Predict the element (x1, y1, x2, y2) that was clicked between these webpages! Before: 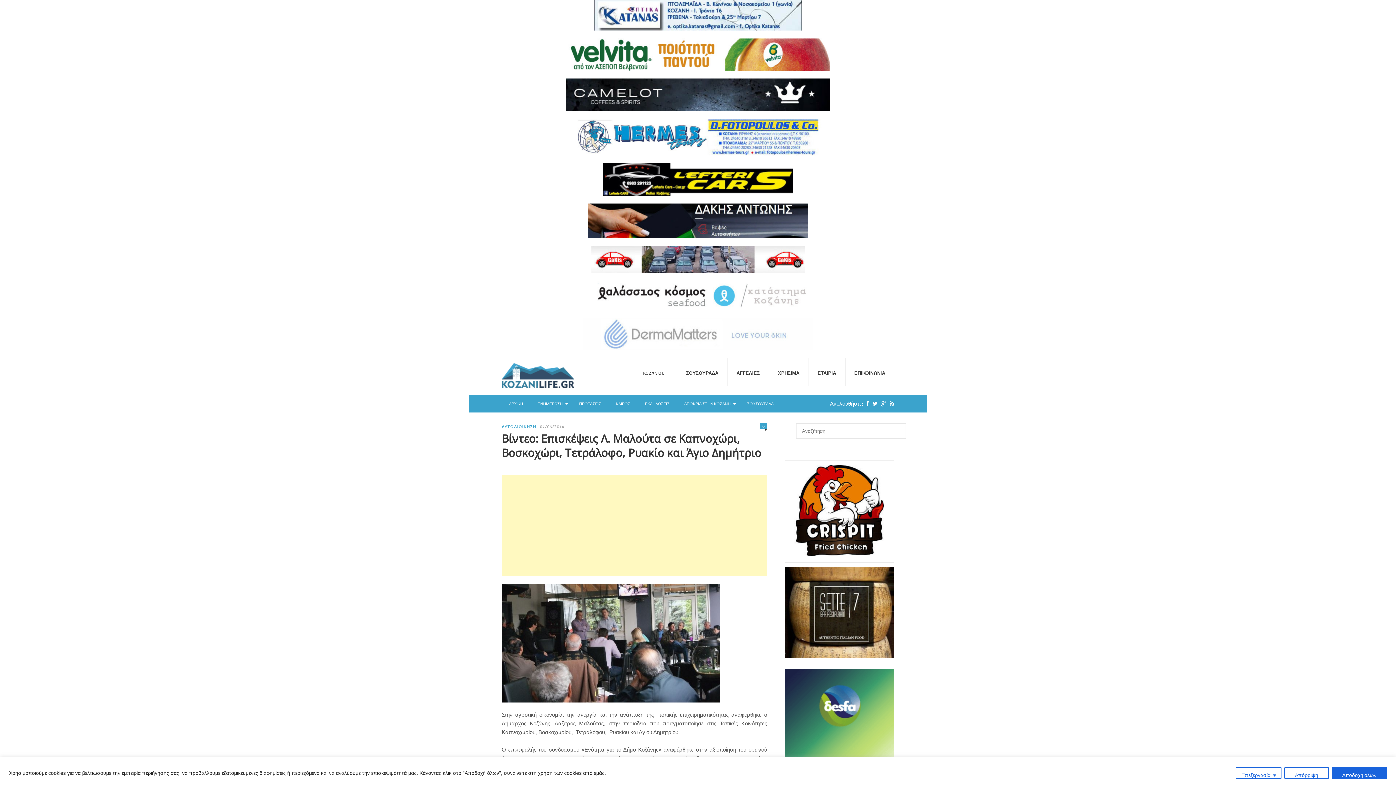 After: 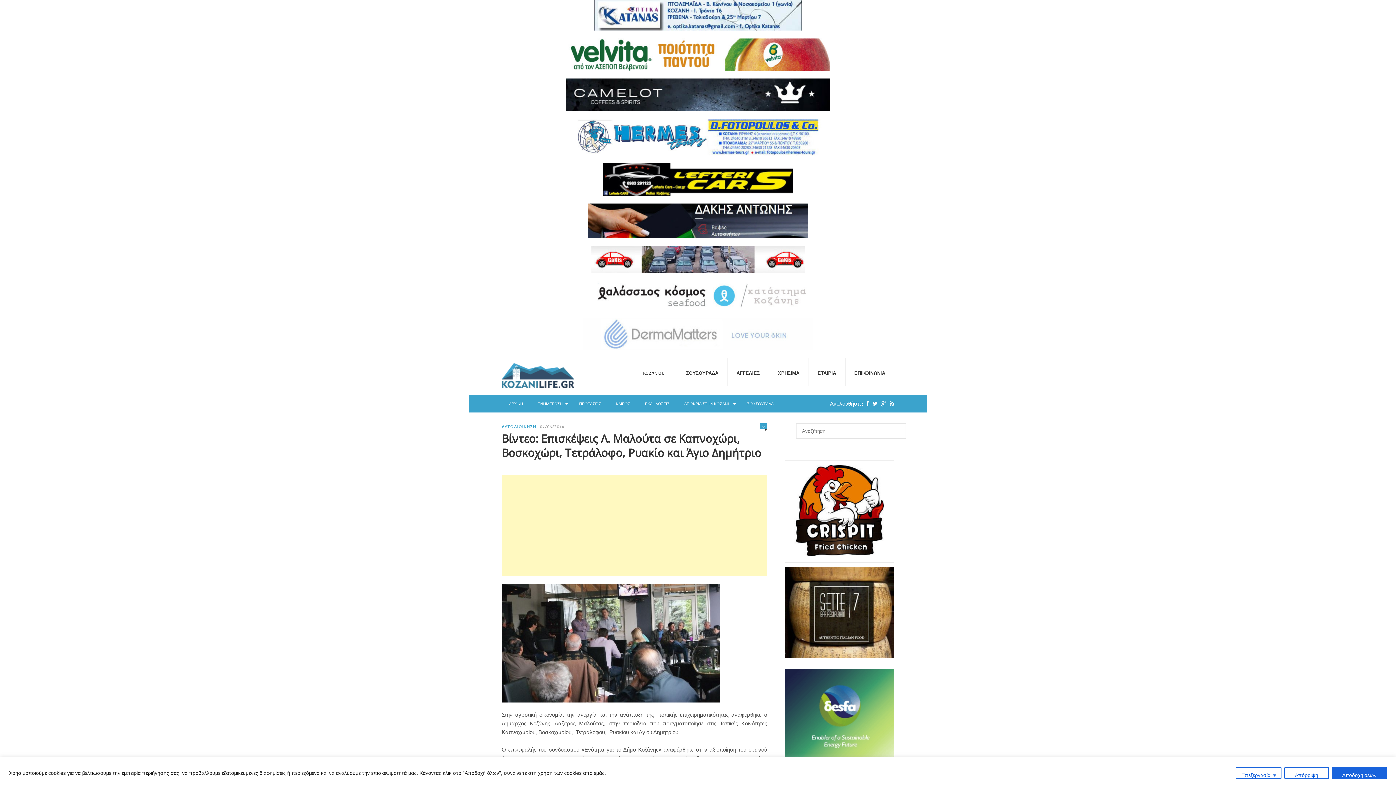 Action: bbox: (469, 0, 927, 30)